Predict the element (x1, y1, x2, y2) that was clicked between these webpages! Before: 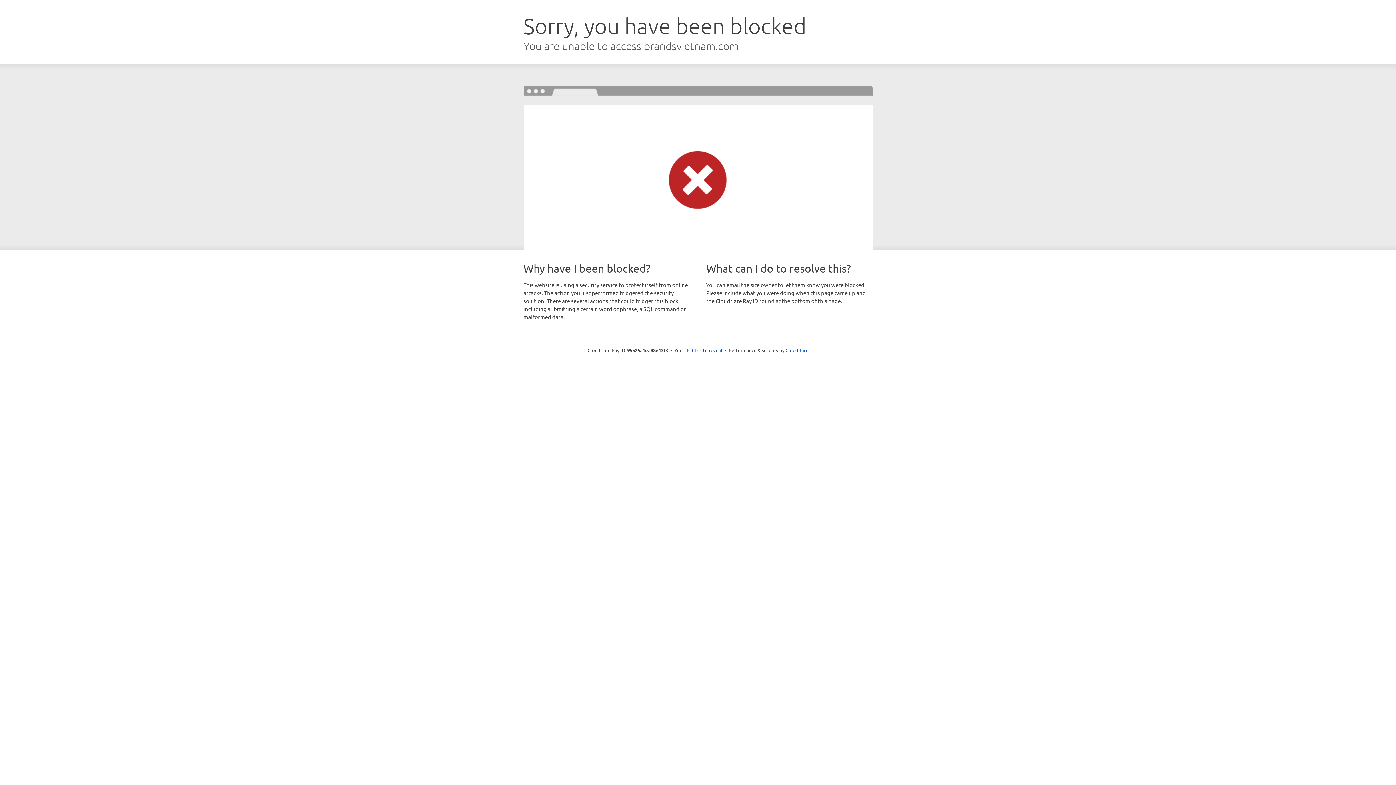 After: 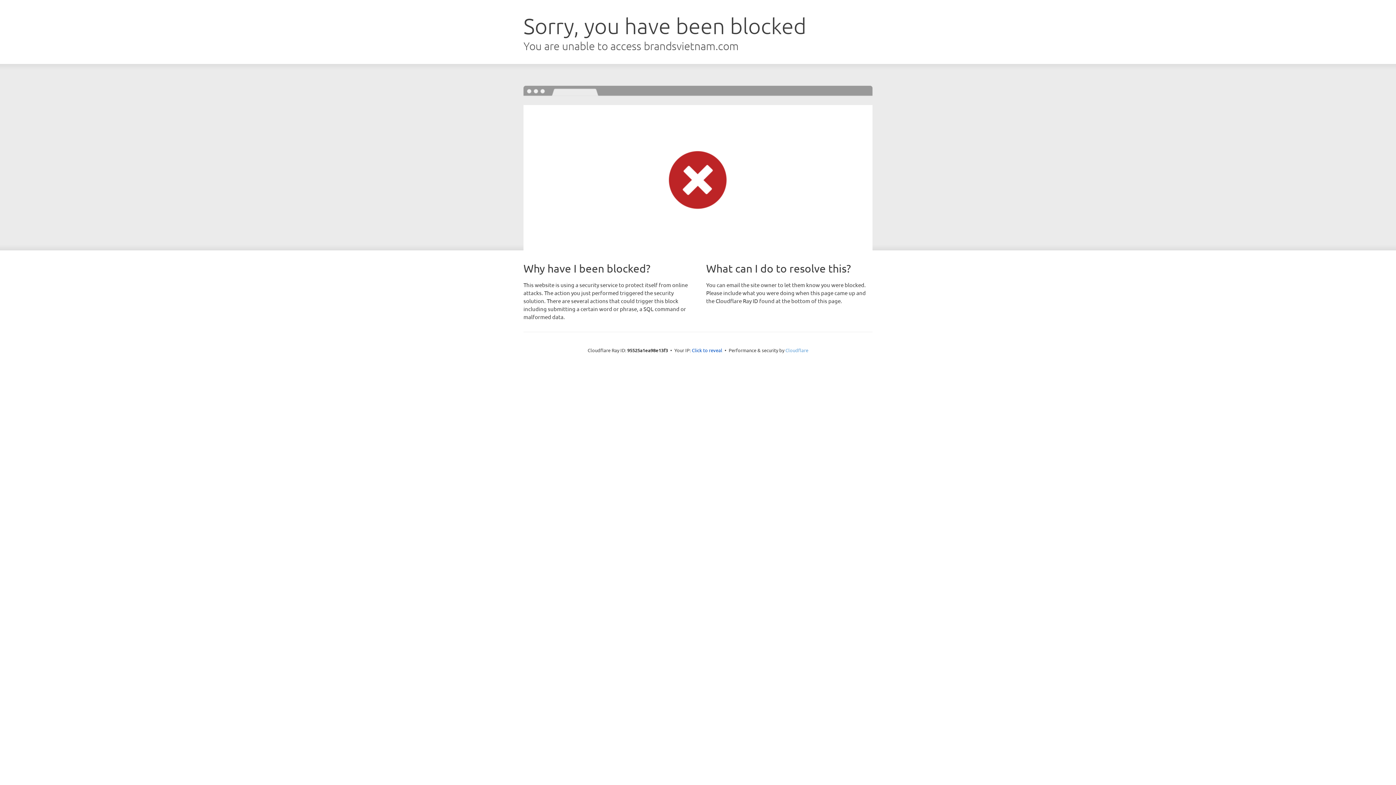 Action: label: Cloudflare bbox: (785, 347, 808, 353)